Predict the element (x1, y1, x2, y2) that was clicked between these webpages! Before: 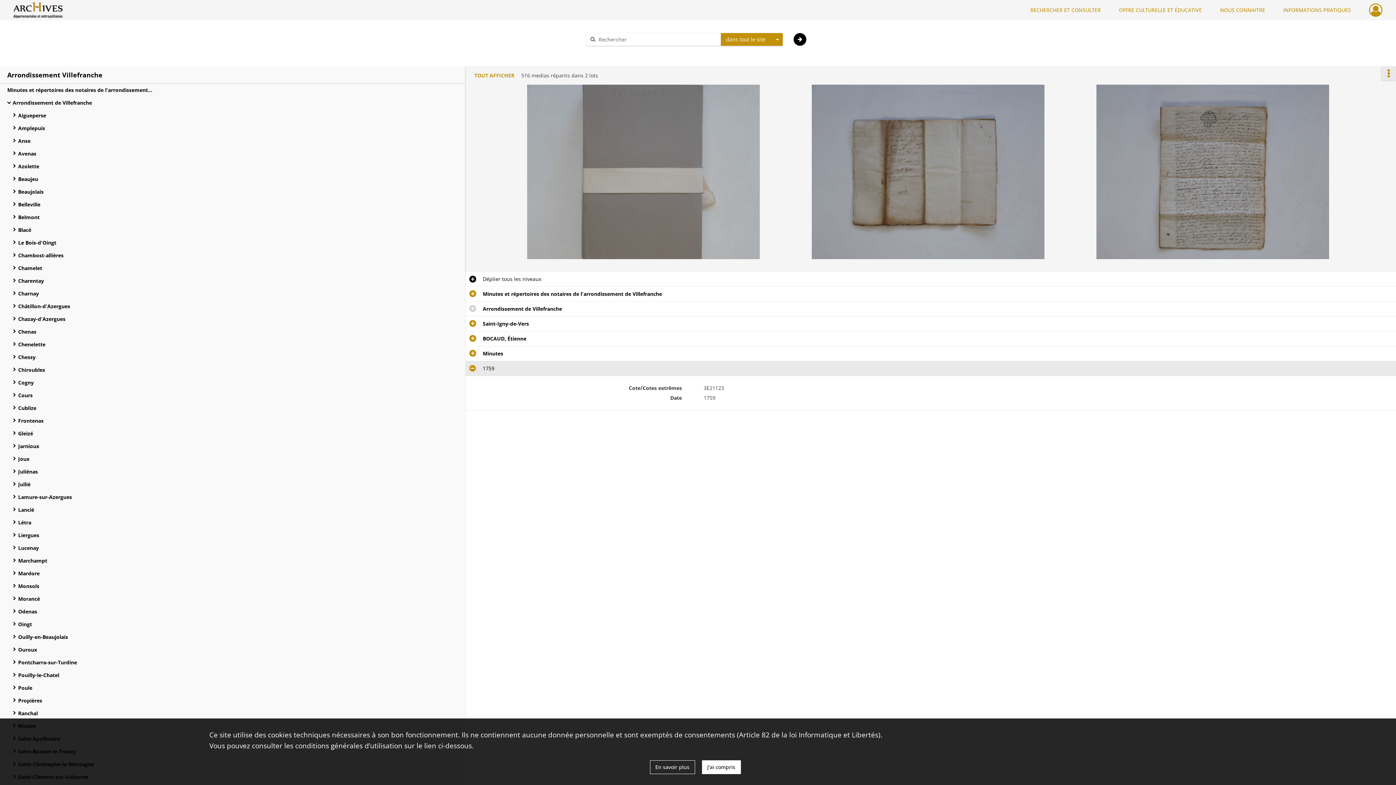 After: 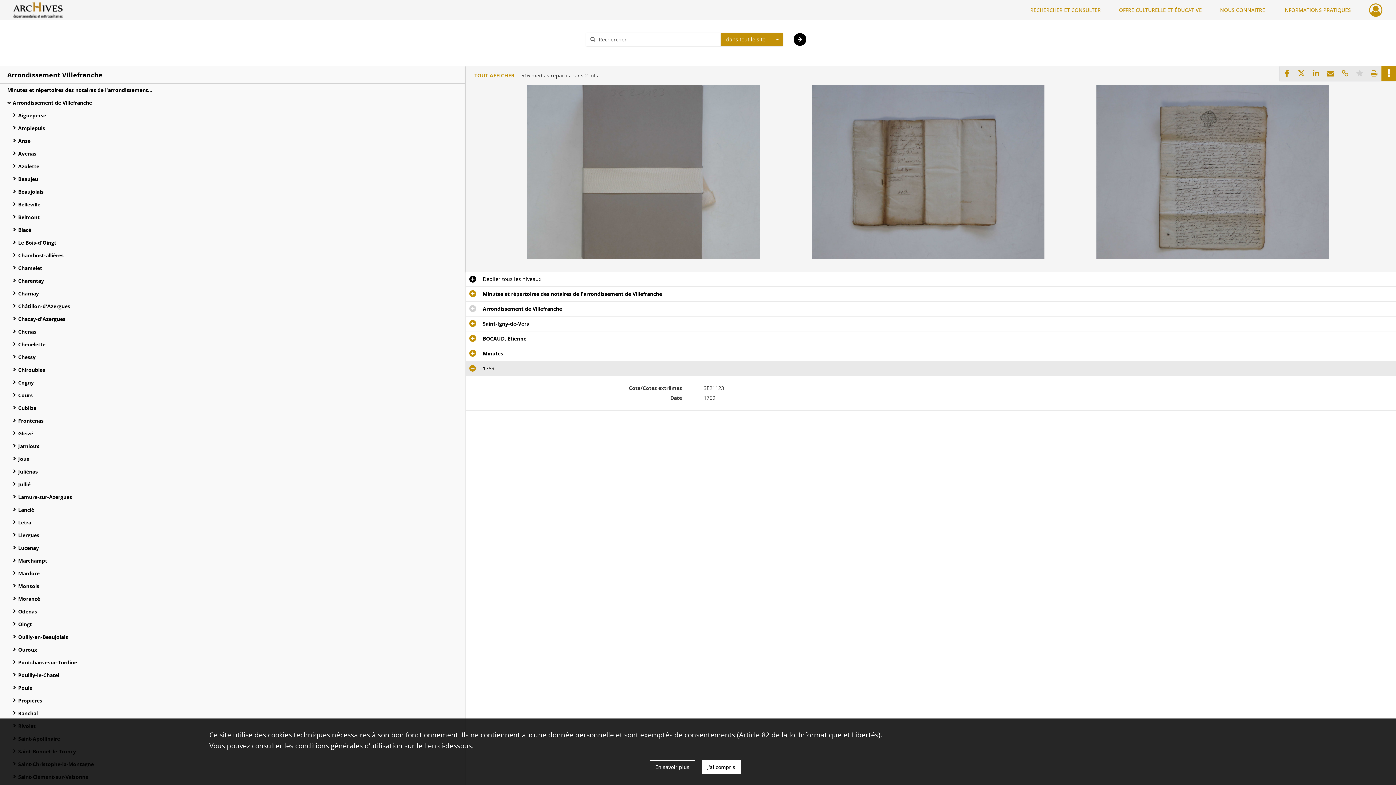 Action: bbox: (1381, 66, 1396, 80)